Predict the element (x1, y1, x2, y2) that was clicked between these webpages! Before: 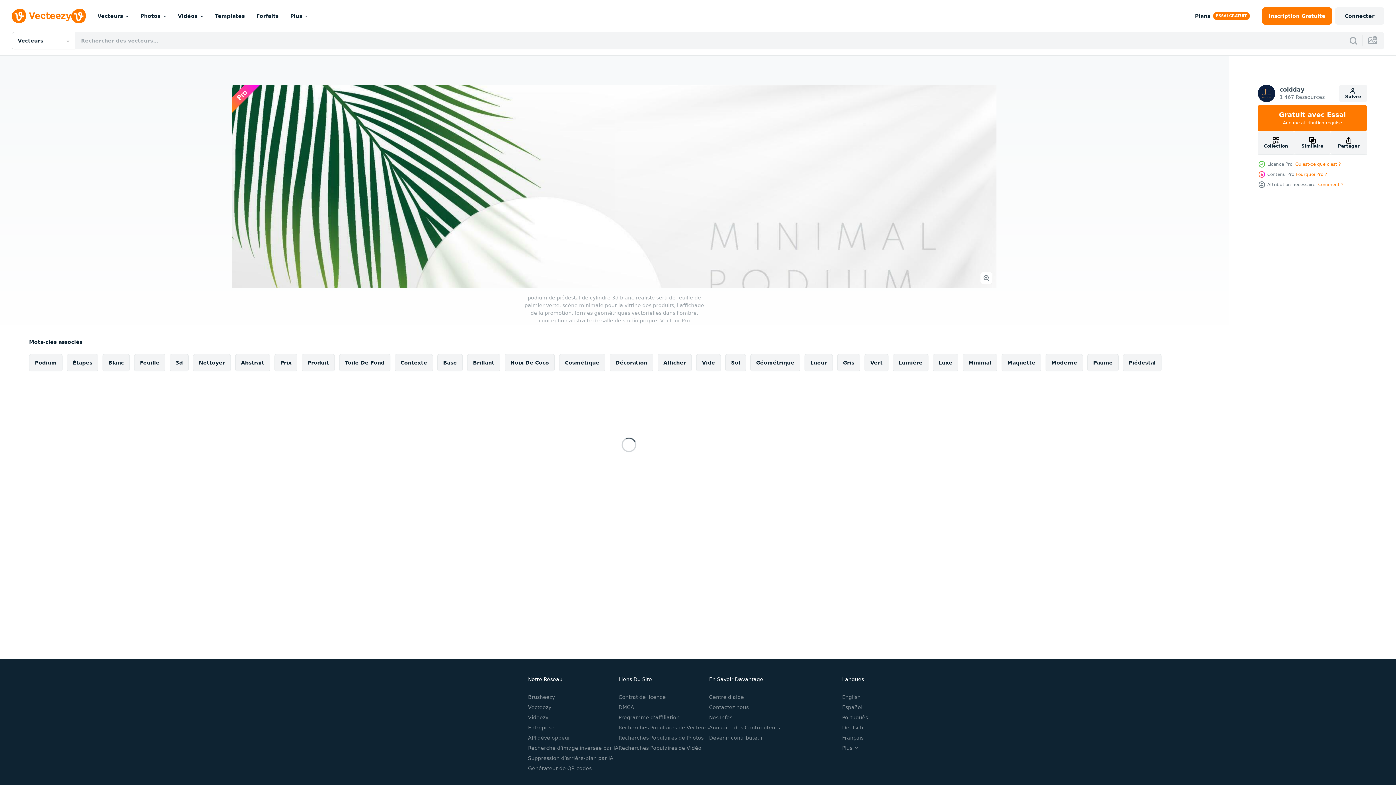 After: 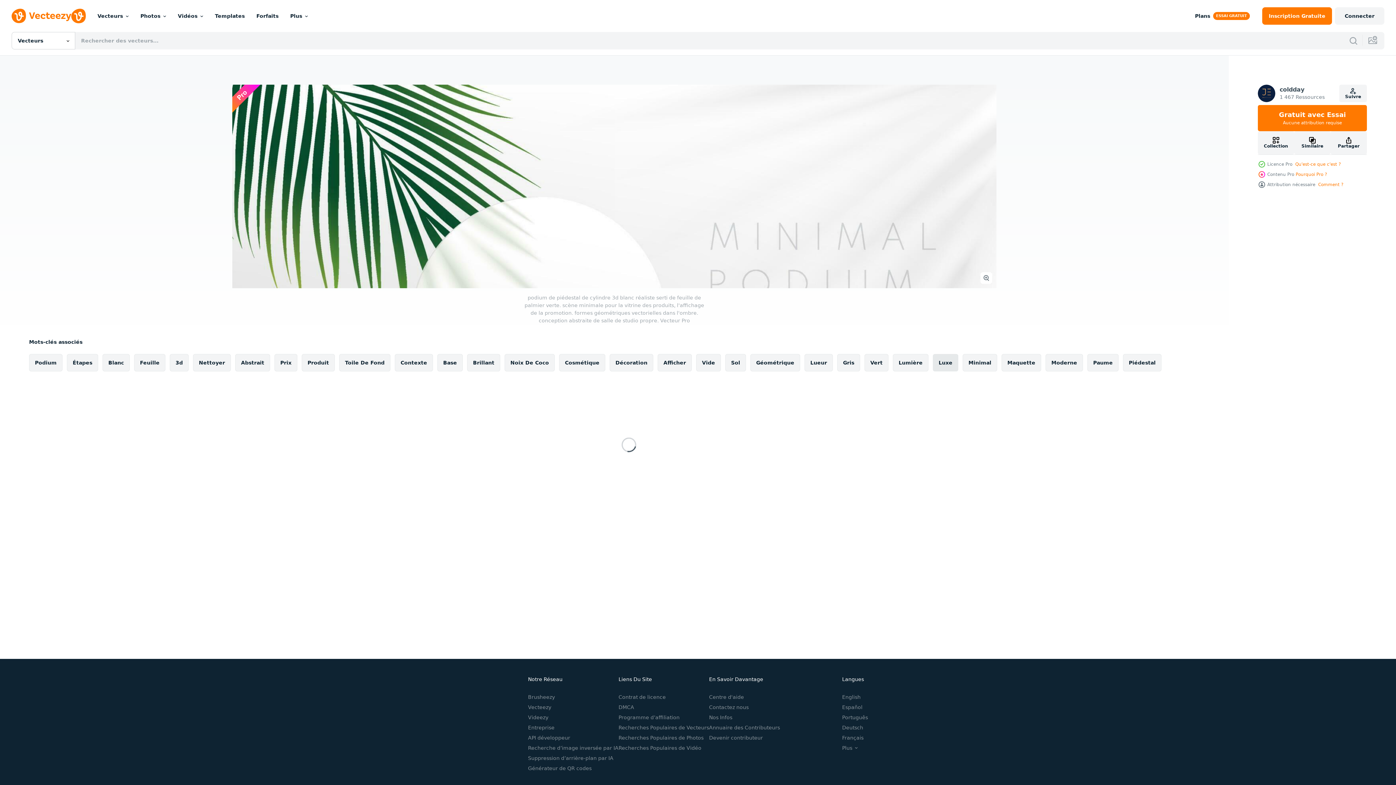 Action: label: Luxe bbox: (933, 354, 958, 371)